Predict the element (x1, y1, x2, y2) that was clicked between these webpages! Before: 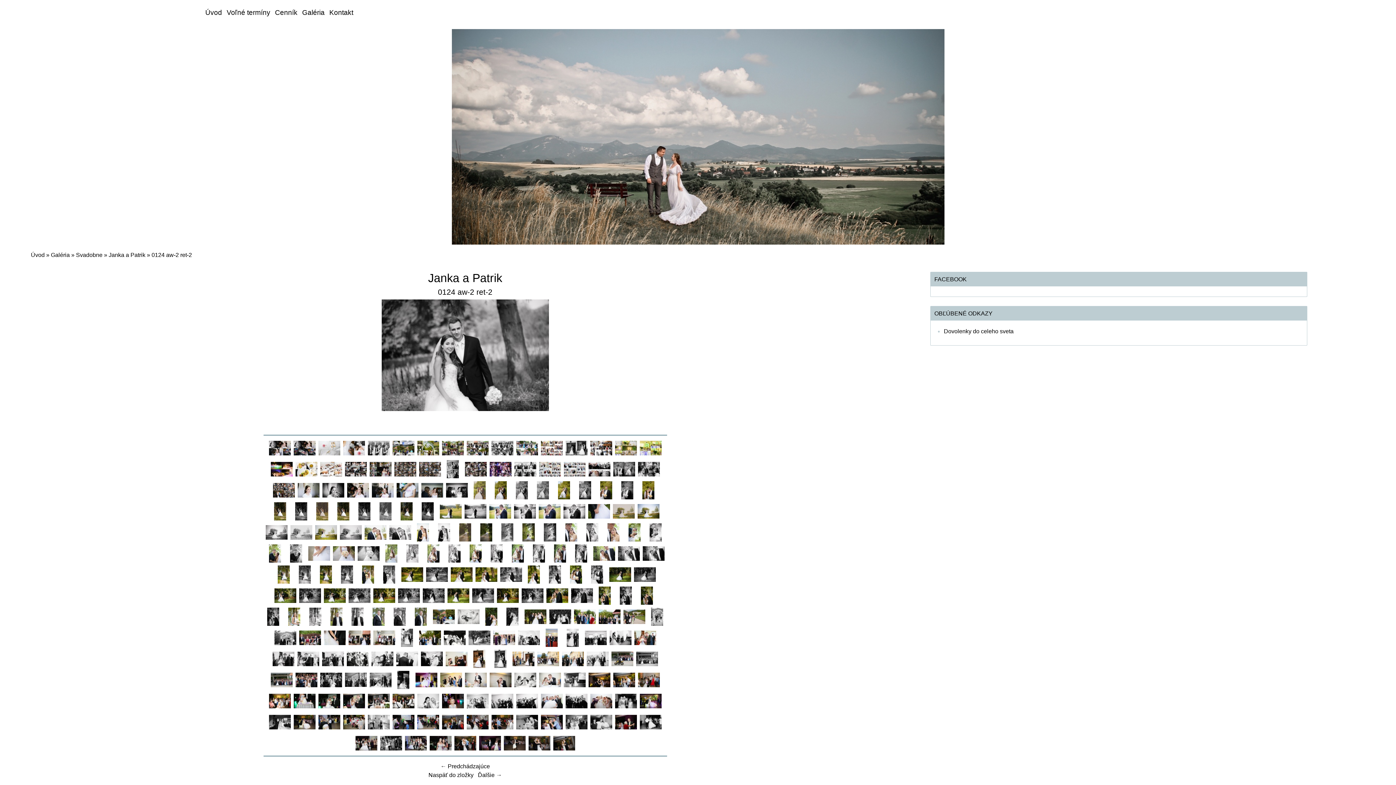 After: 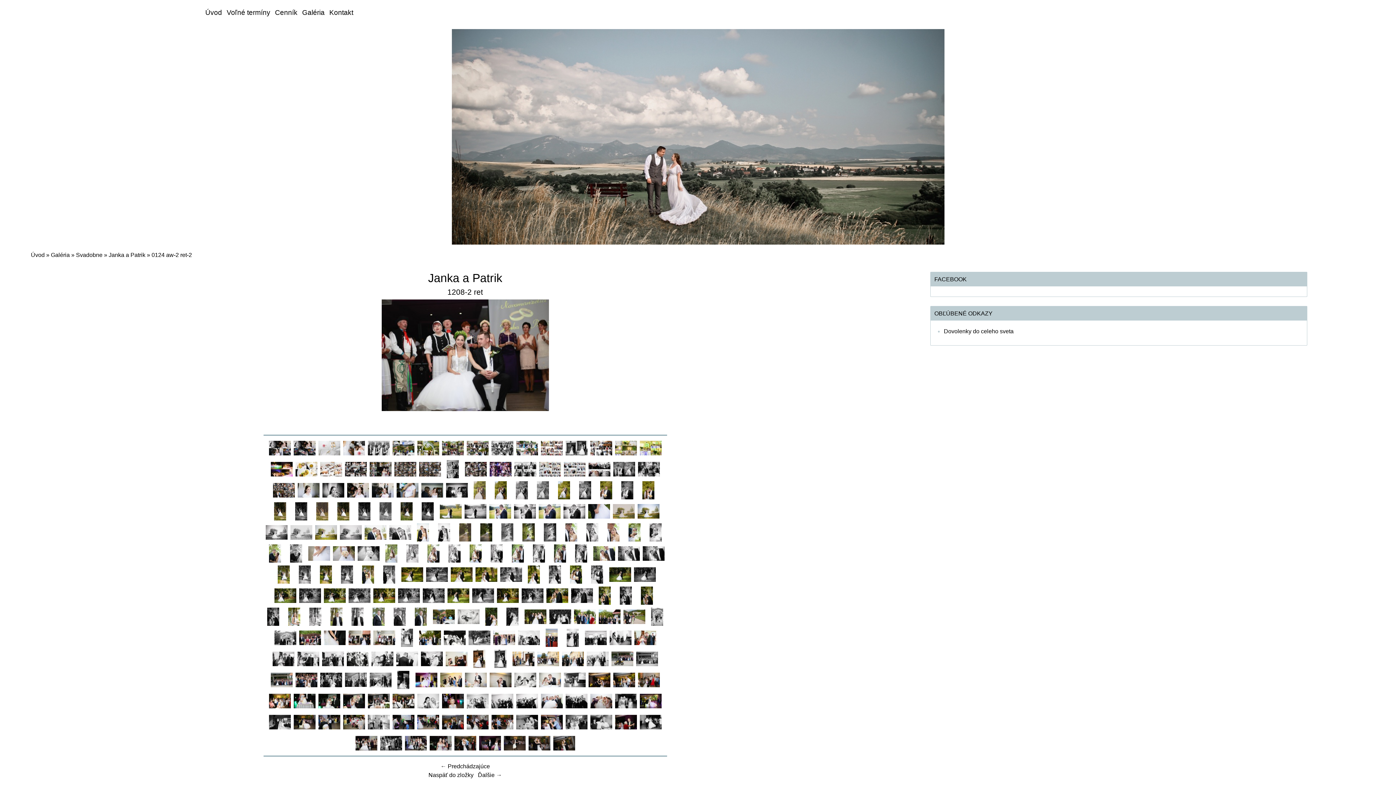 Action: bbox: (354, 740, 378, 746)